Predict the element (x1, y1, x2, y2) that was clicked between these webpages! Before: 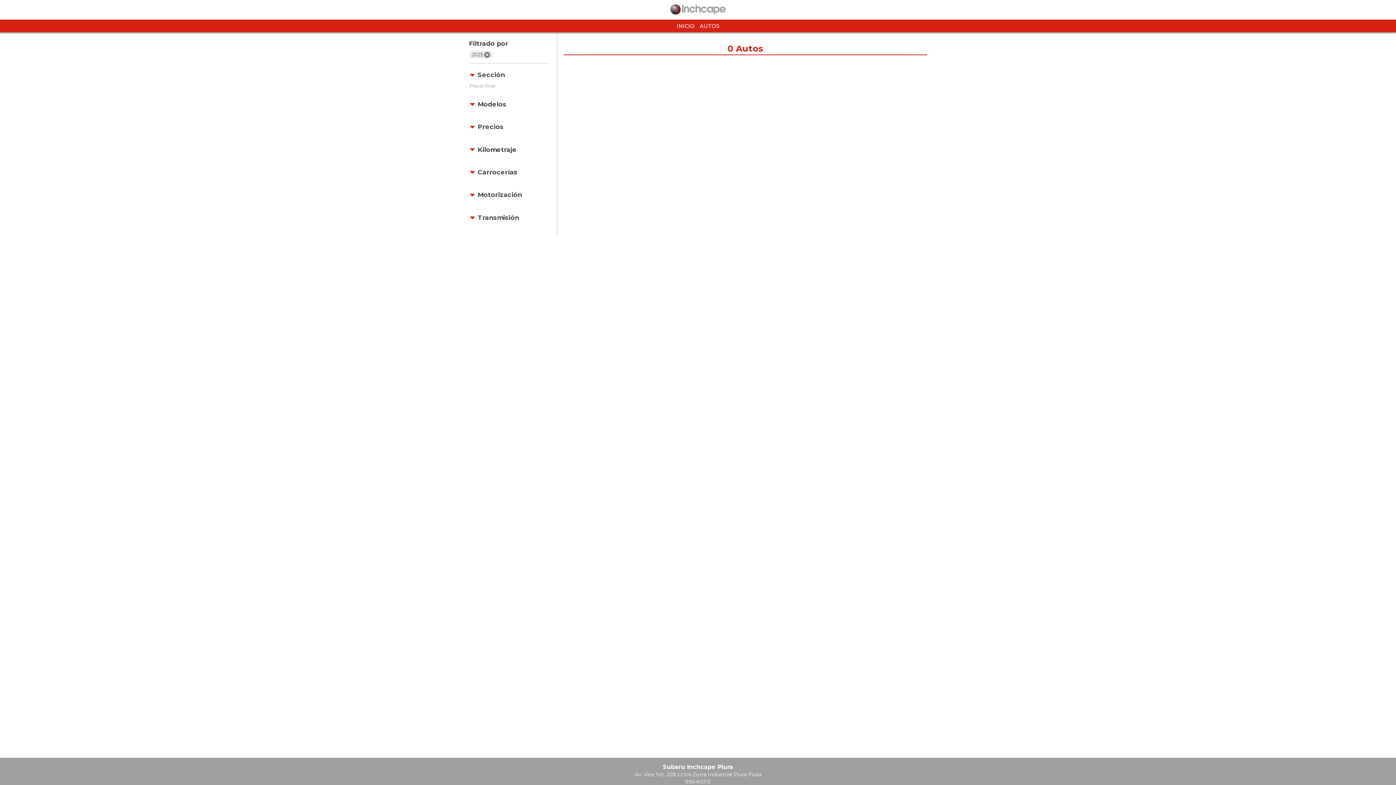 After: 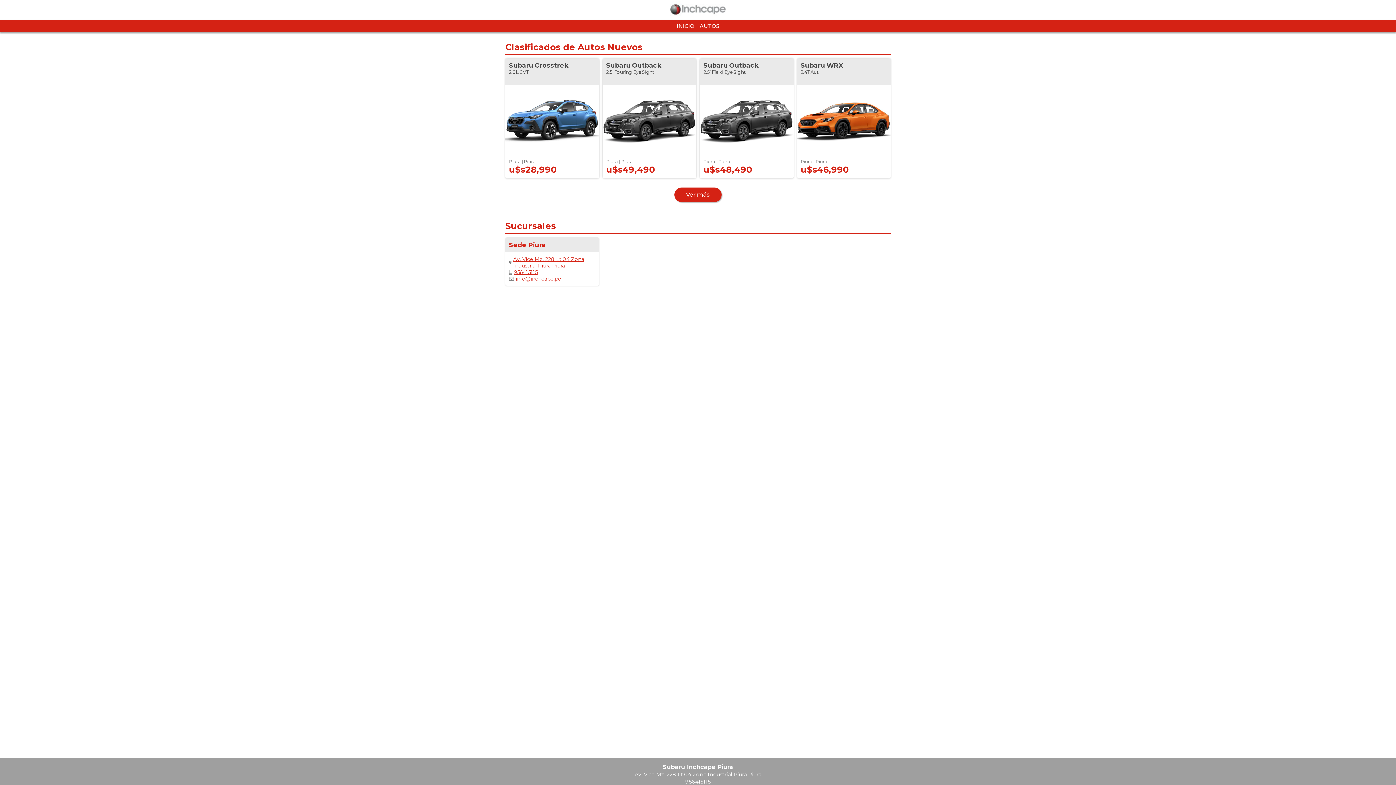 Action: bbox: (670, 11, 726, 18)